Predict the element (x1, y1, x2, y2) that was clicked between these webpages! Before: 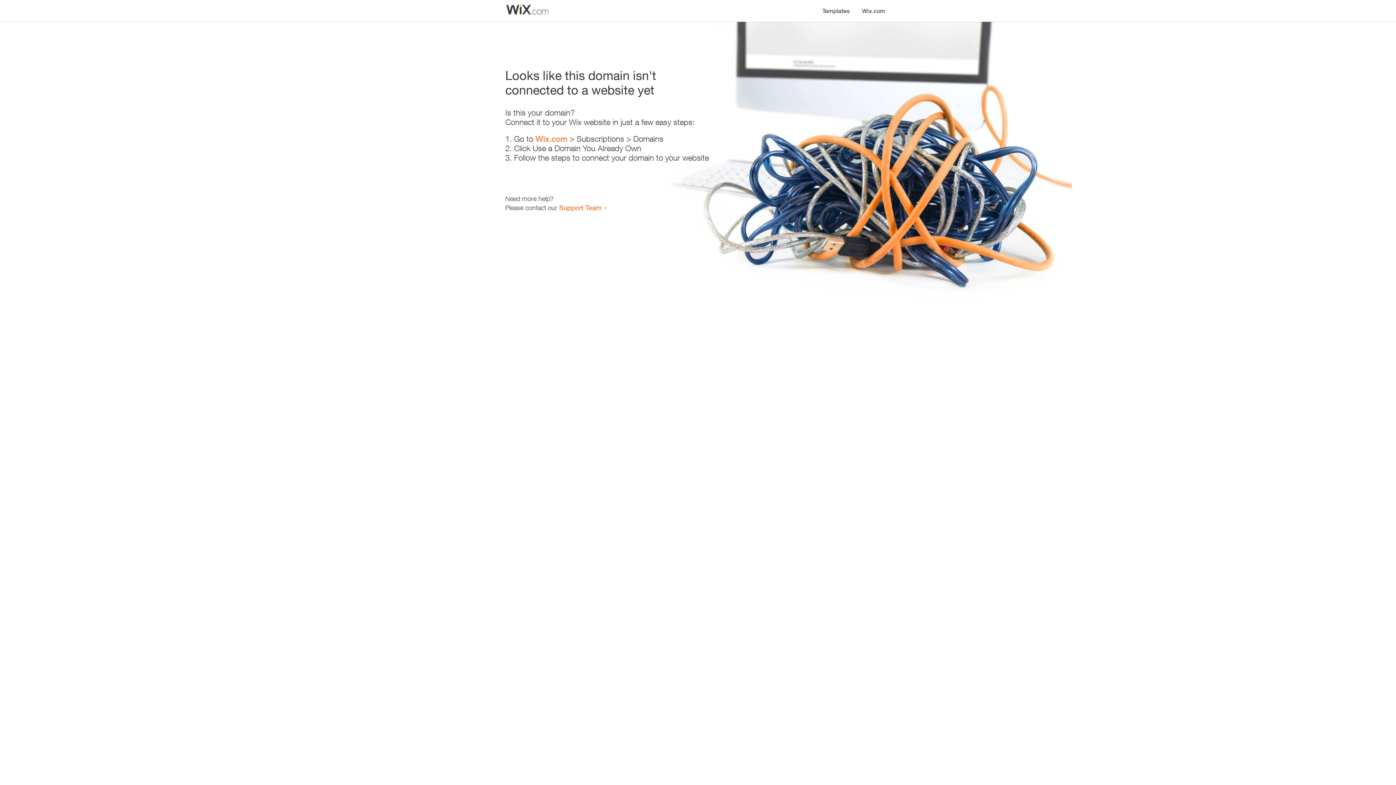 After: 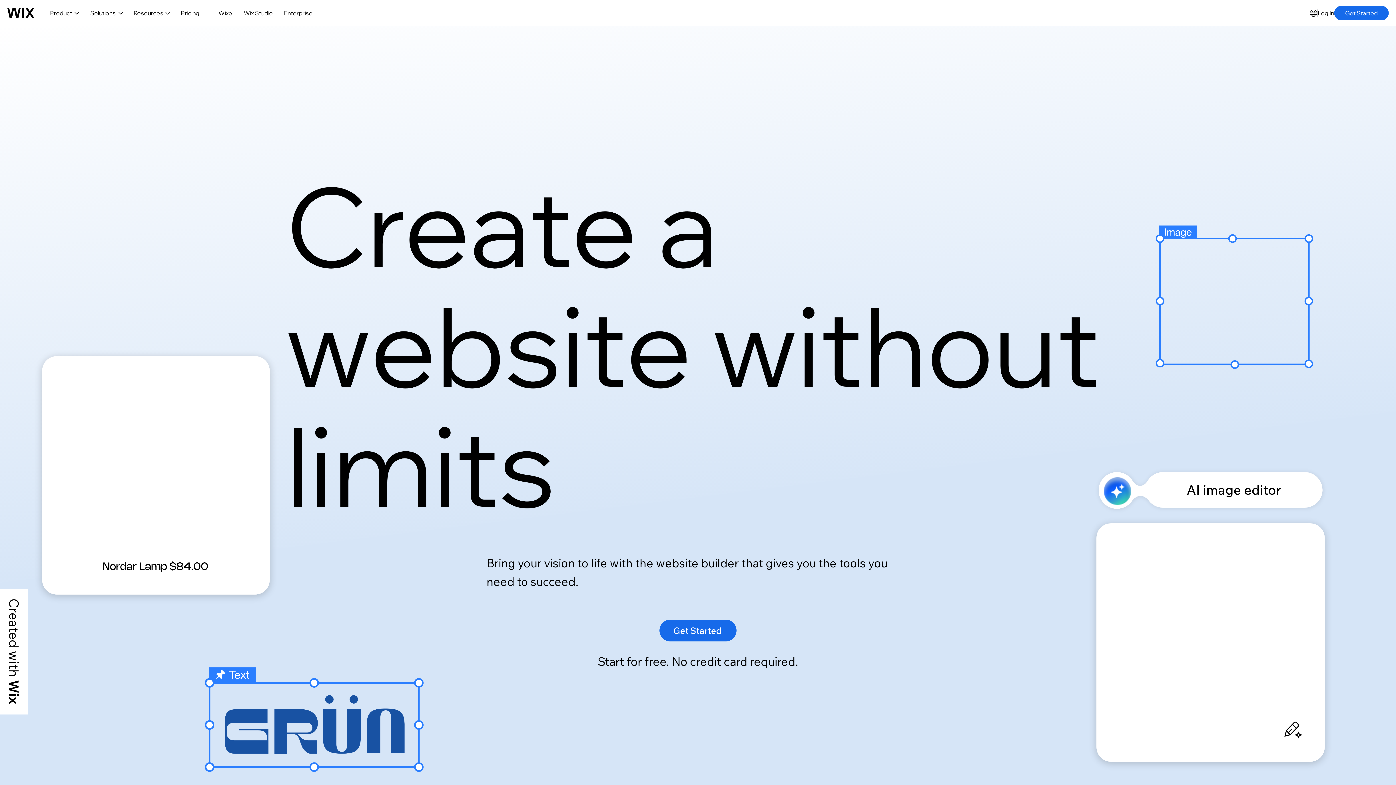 Action: label: Wix.com bbox: (535, 134, 567, 143)